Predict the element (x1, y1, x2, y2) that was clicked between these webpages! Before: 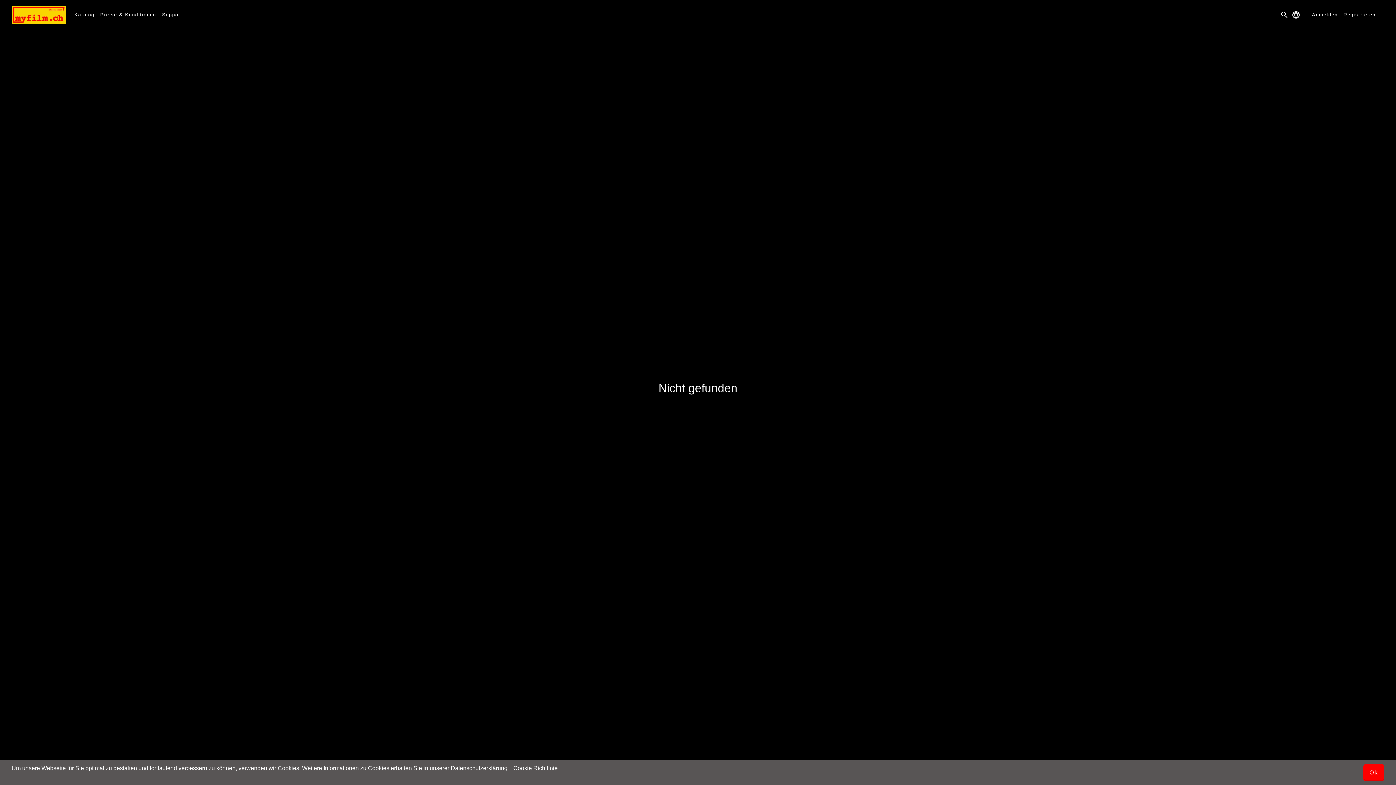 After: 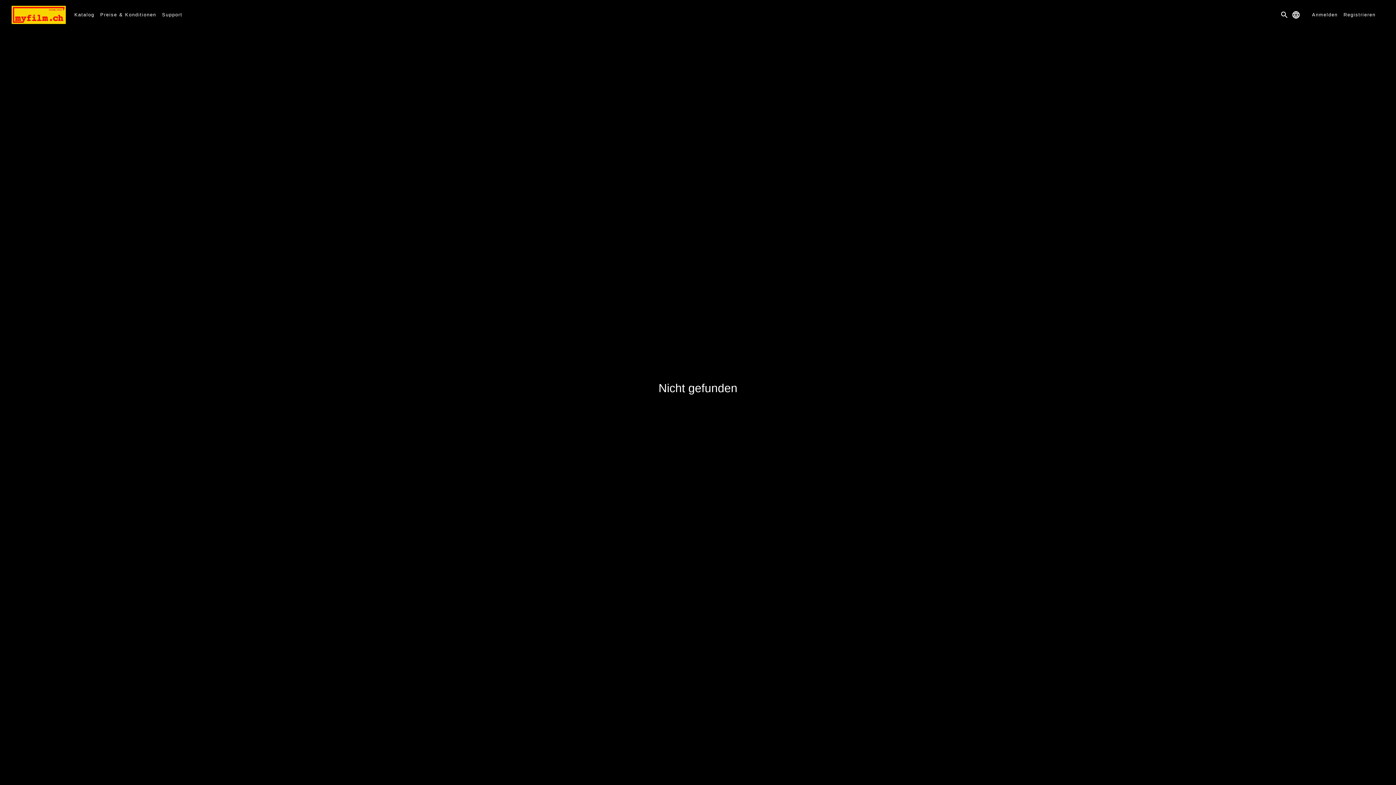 Action: label: Ok bbox: (1363, 764, 1384, 781)